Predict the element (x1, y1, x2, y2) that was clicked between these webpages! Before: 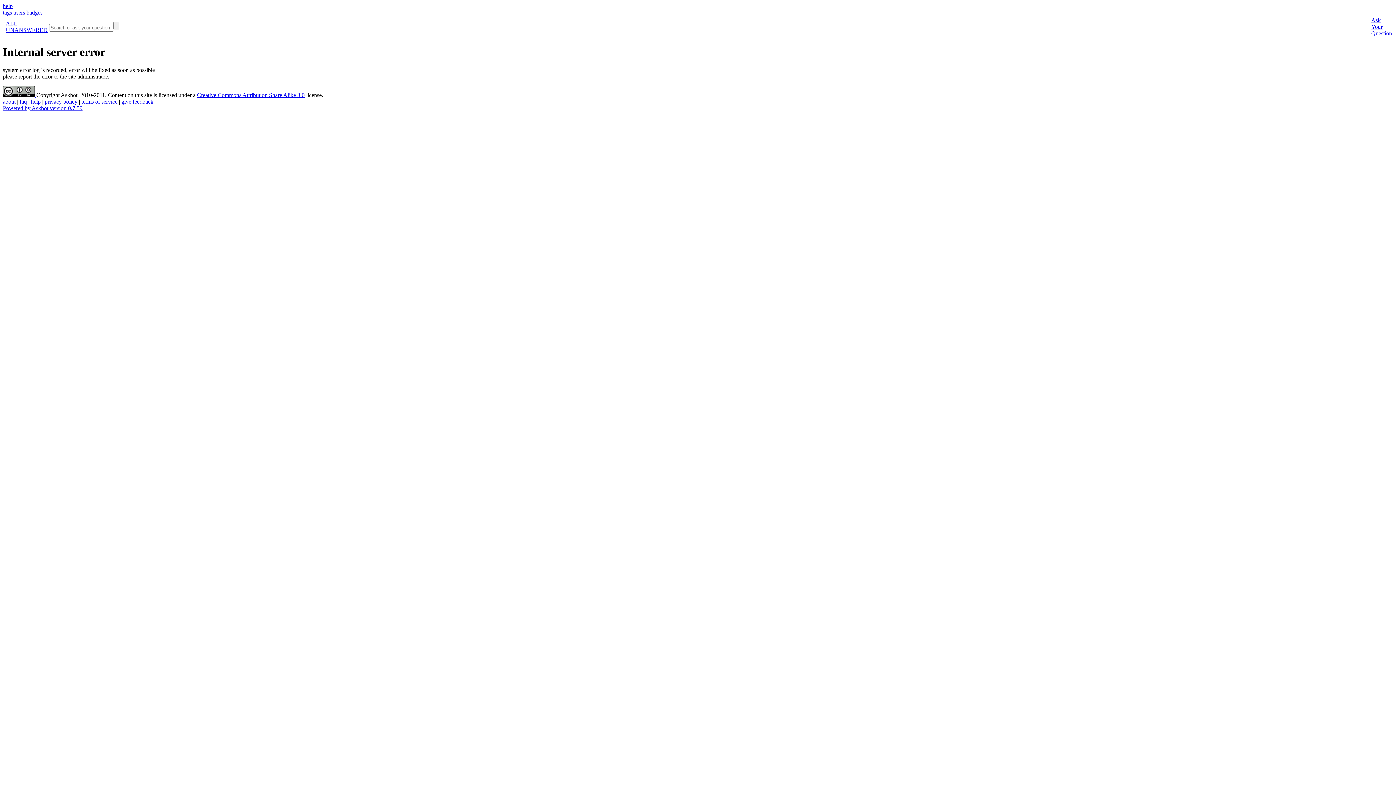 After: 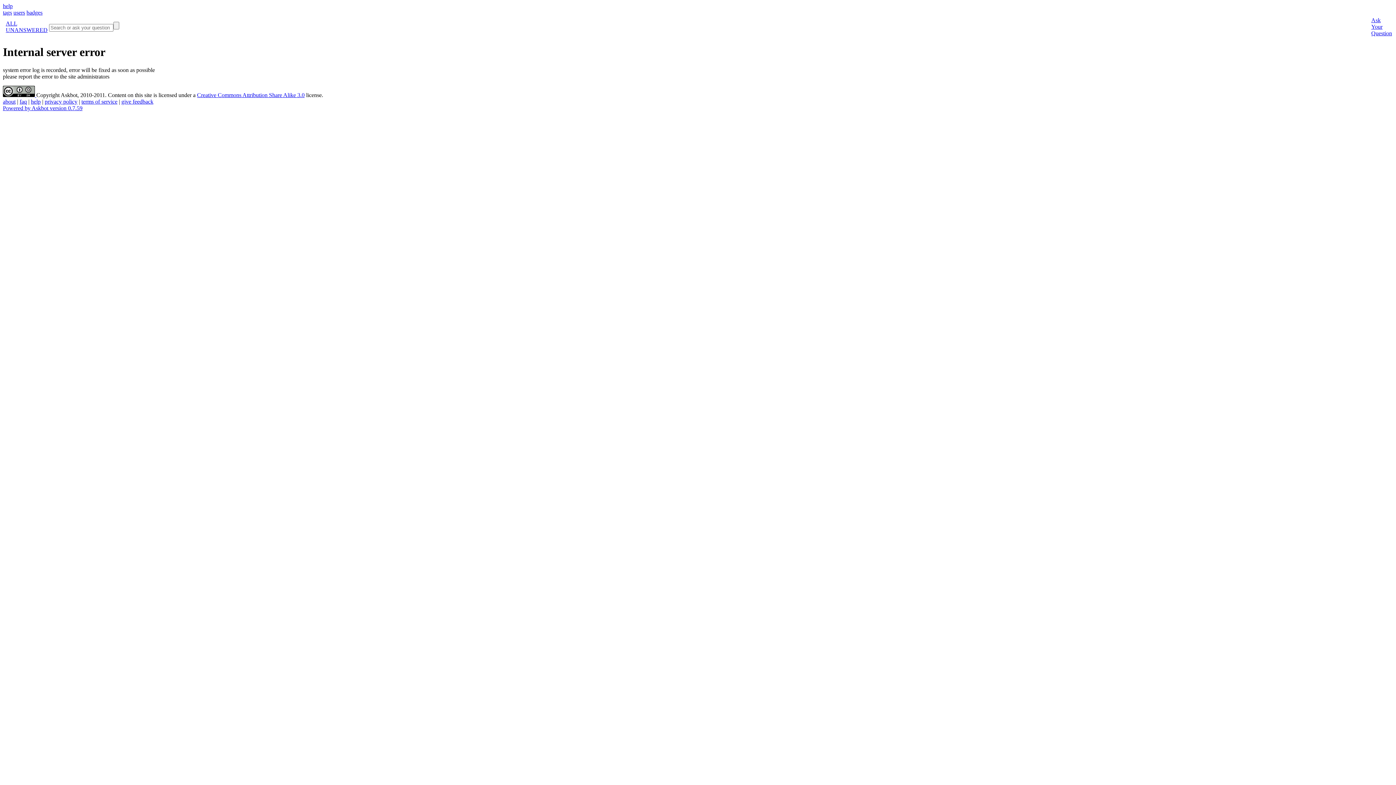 Action: bbox: (2, 105, 82, 111) label: Powered by Askbot version 0.7.59